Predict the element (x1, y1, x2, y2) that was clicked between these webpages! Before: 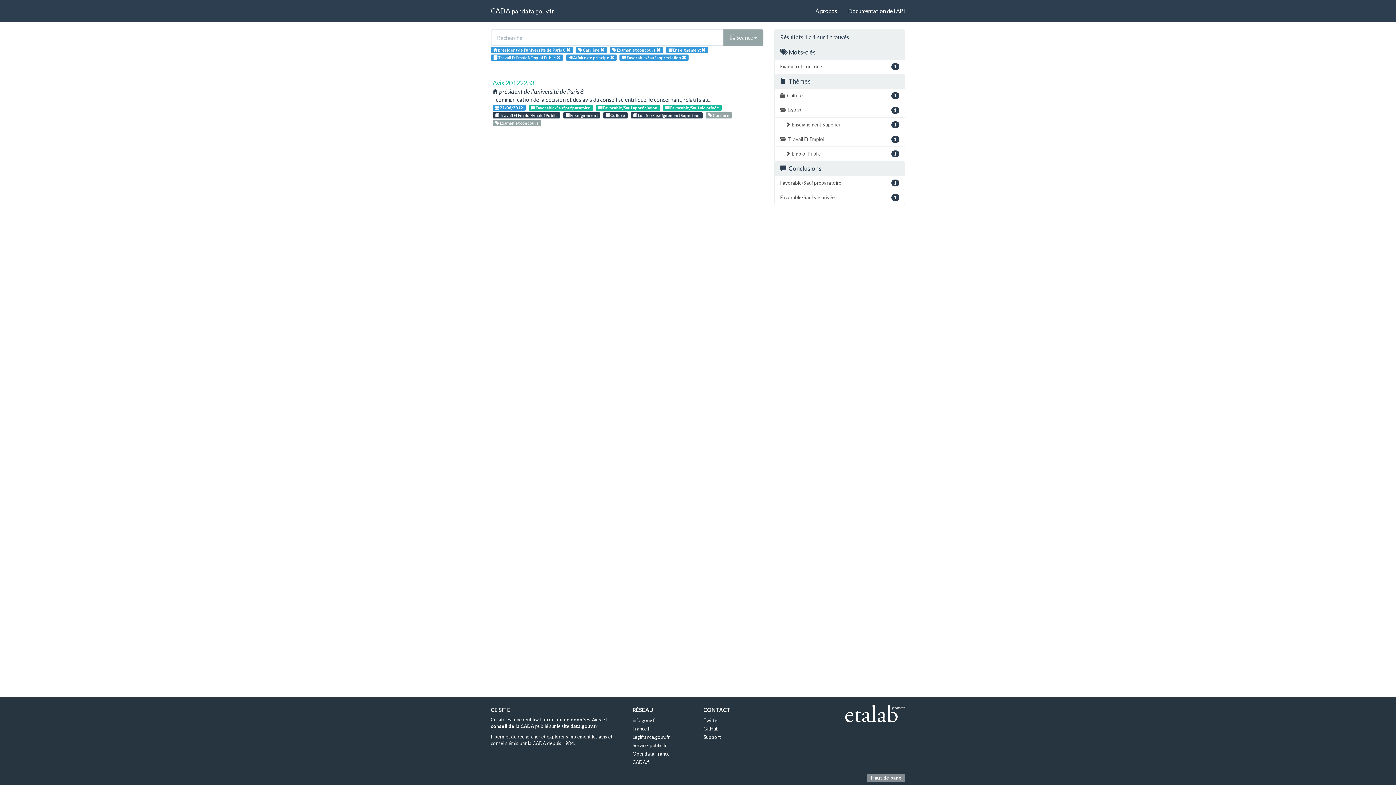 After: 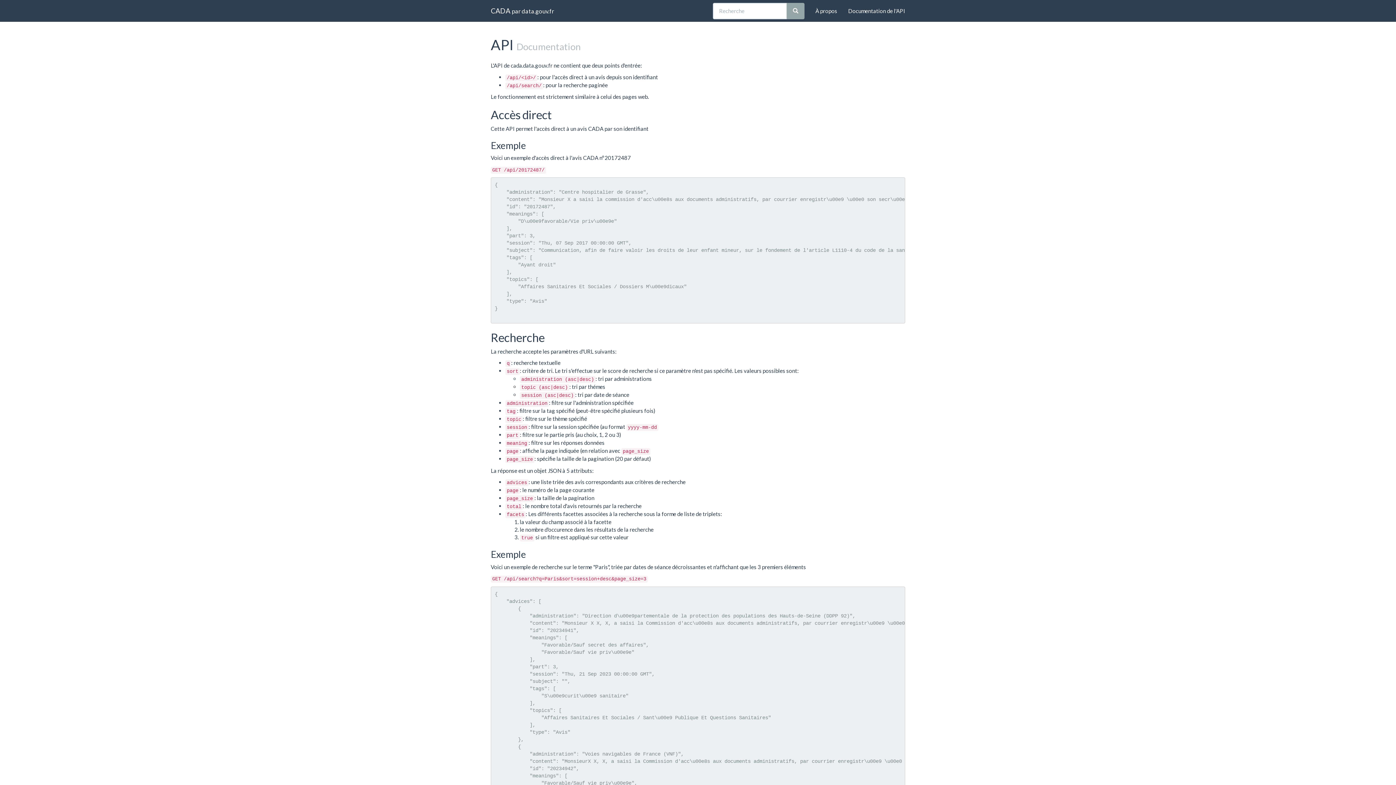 Action: bbox: (842, 0, 910, 21) label: Documentation de l'API